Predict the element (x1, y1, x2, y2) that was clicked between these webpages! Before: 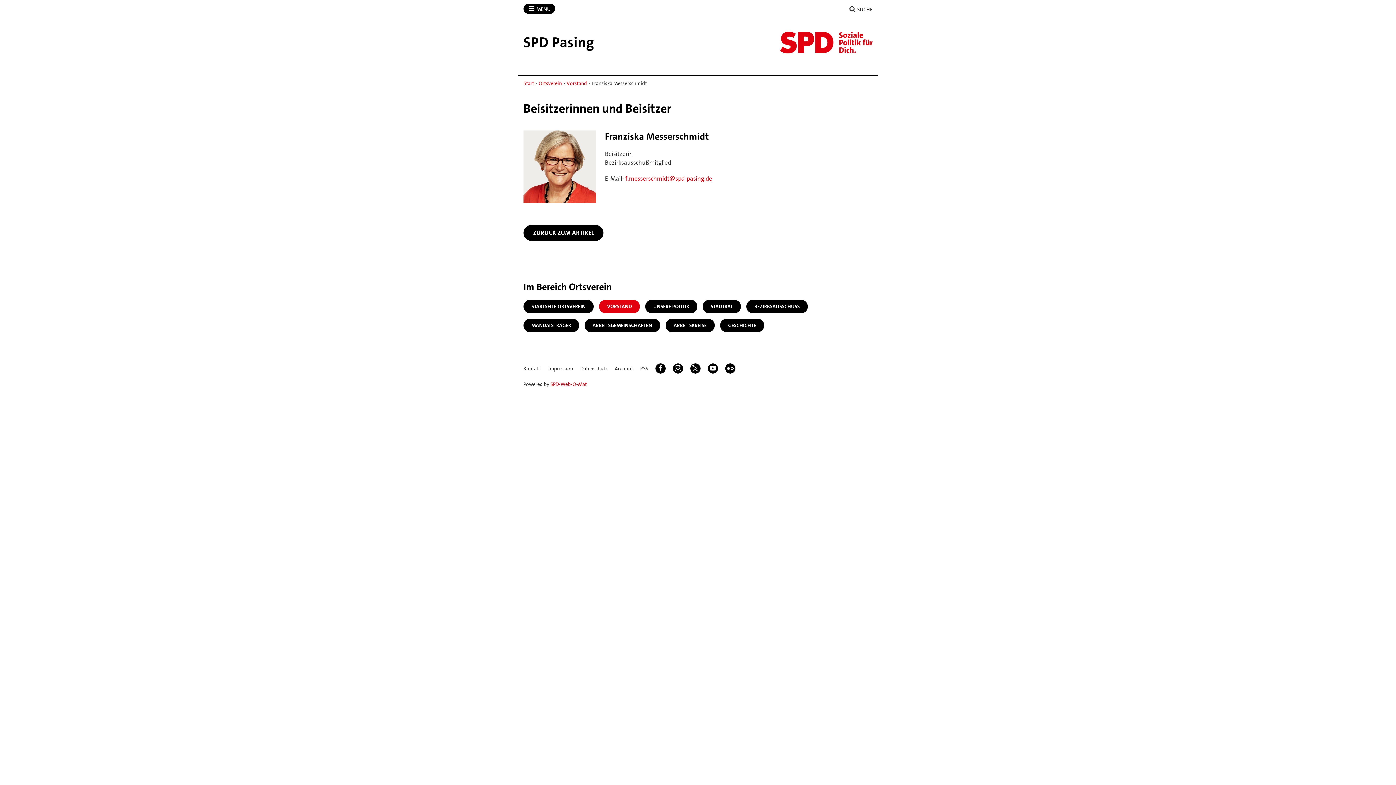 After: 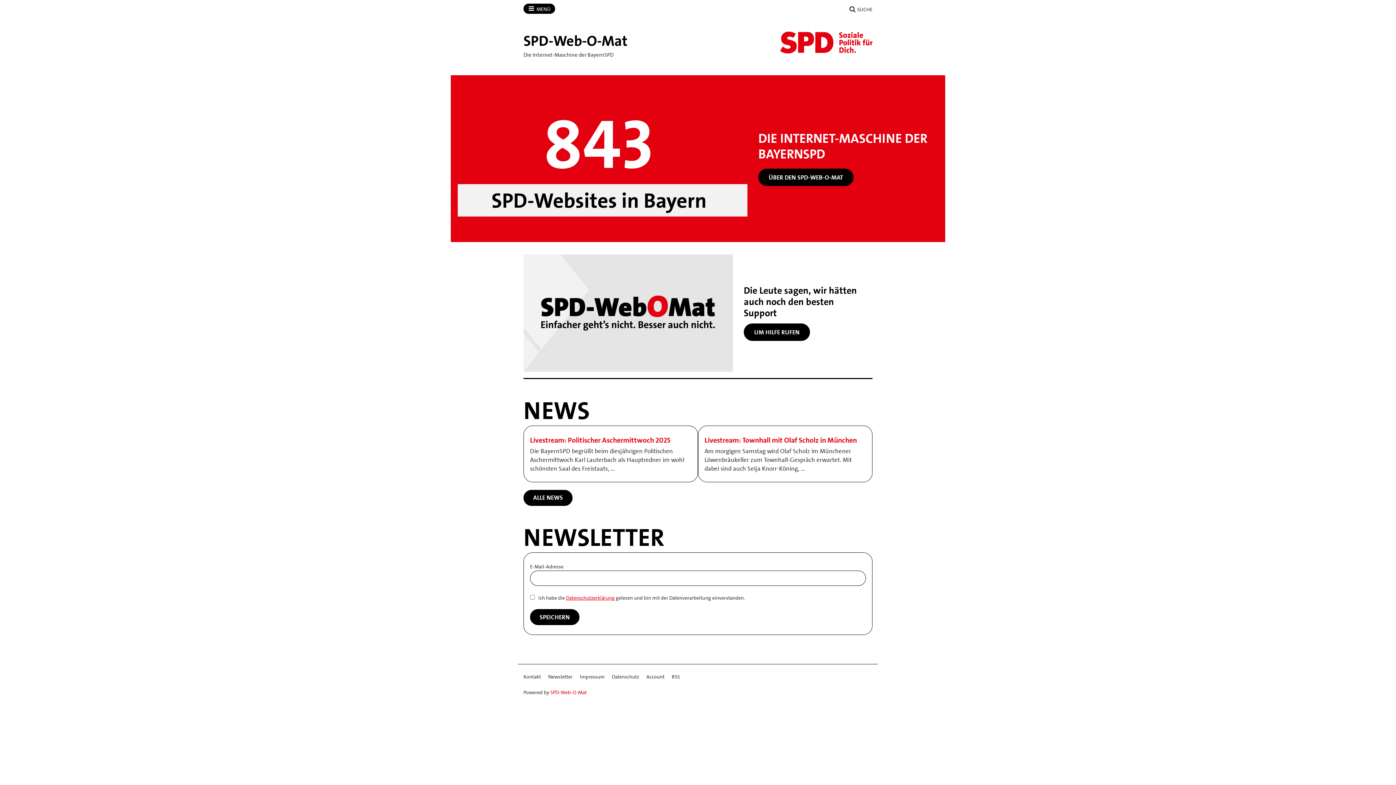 Action: label: SPD-Web-O-Mat bbox: (550, 380, 586, 387)